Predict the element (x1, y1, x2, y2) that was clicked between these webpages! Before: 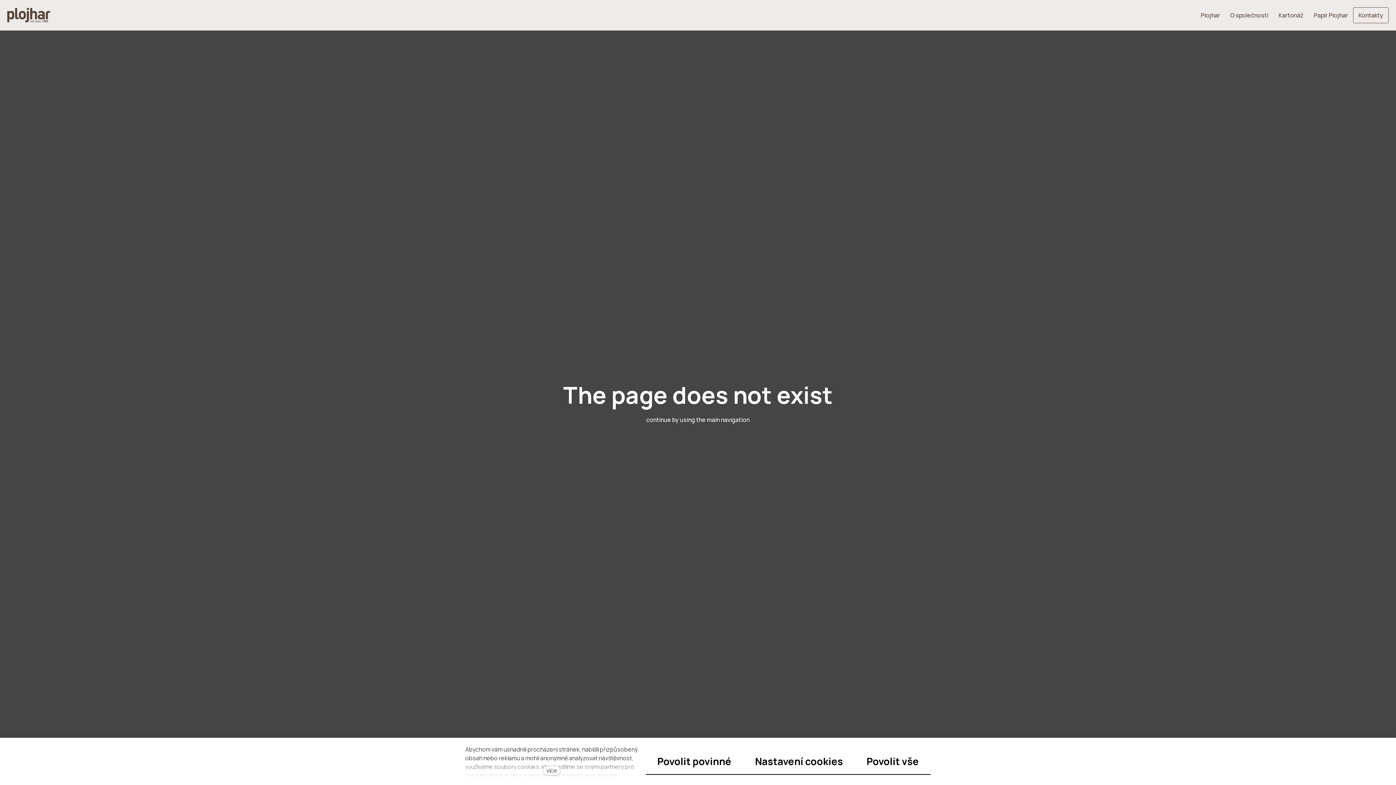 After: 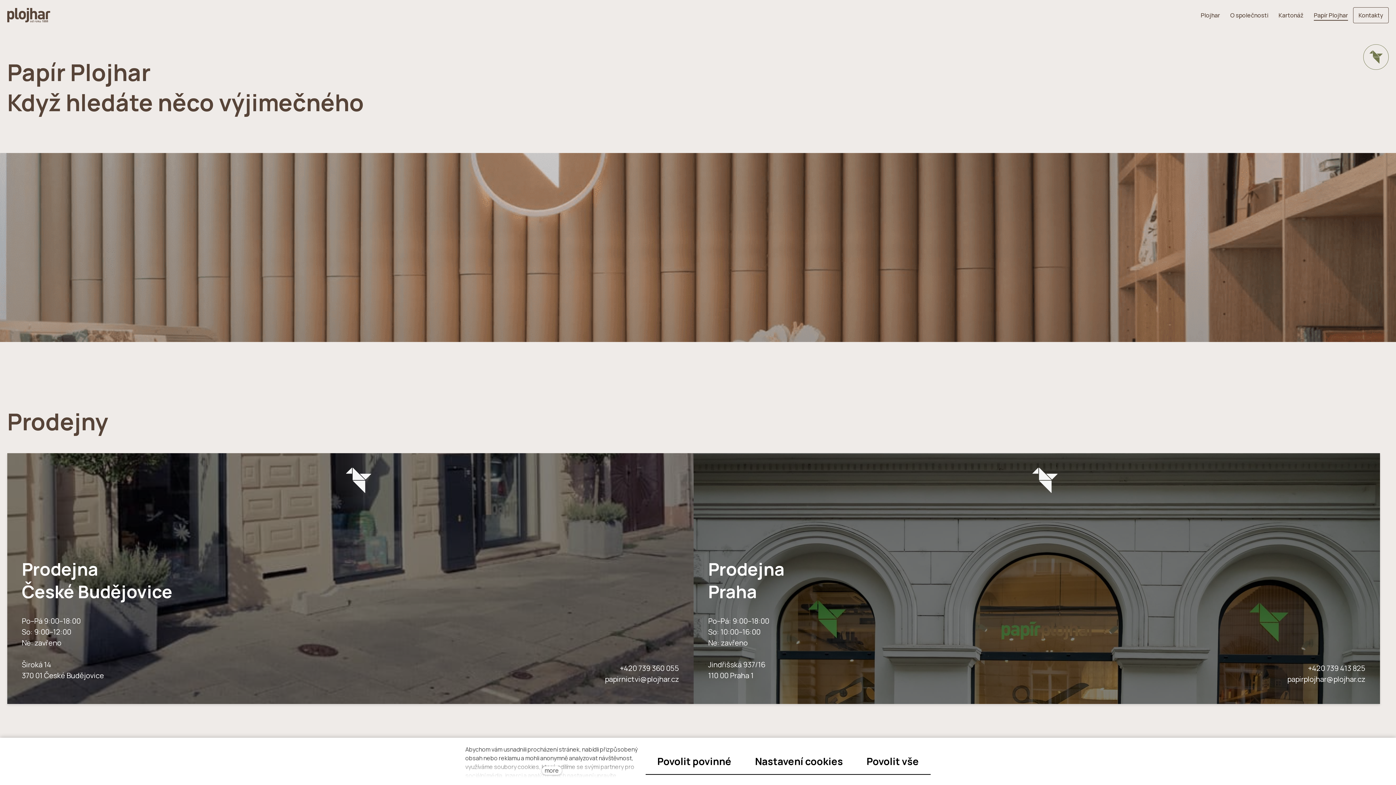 Action: label: Papír Plojhar bbox: (1309, 7, 1353, 22)